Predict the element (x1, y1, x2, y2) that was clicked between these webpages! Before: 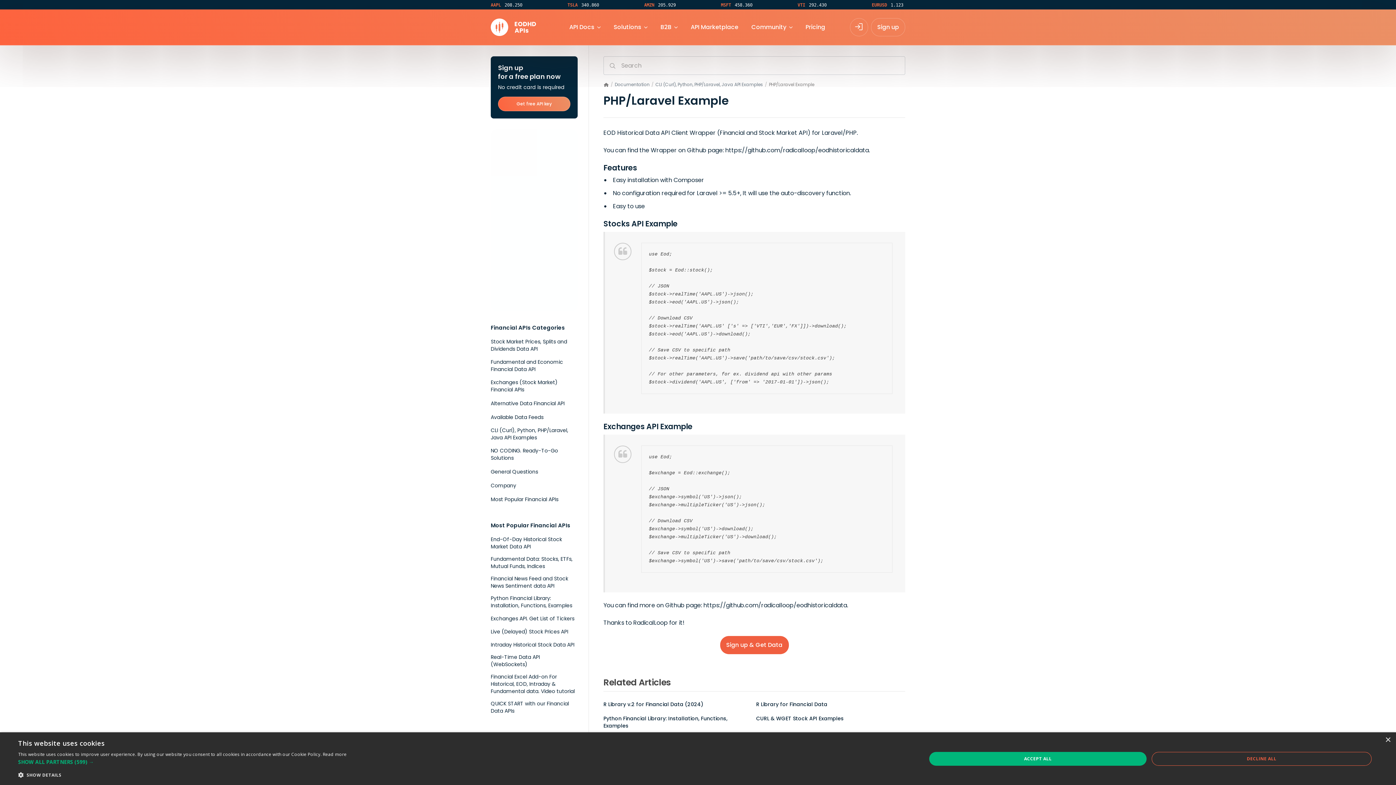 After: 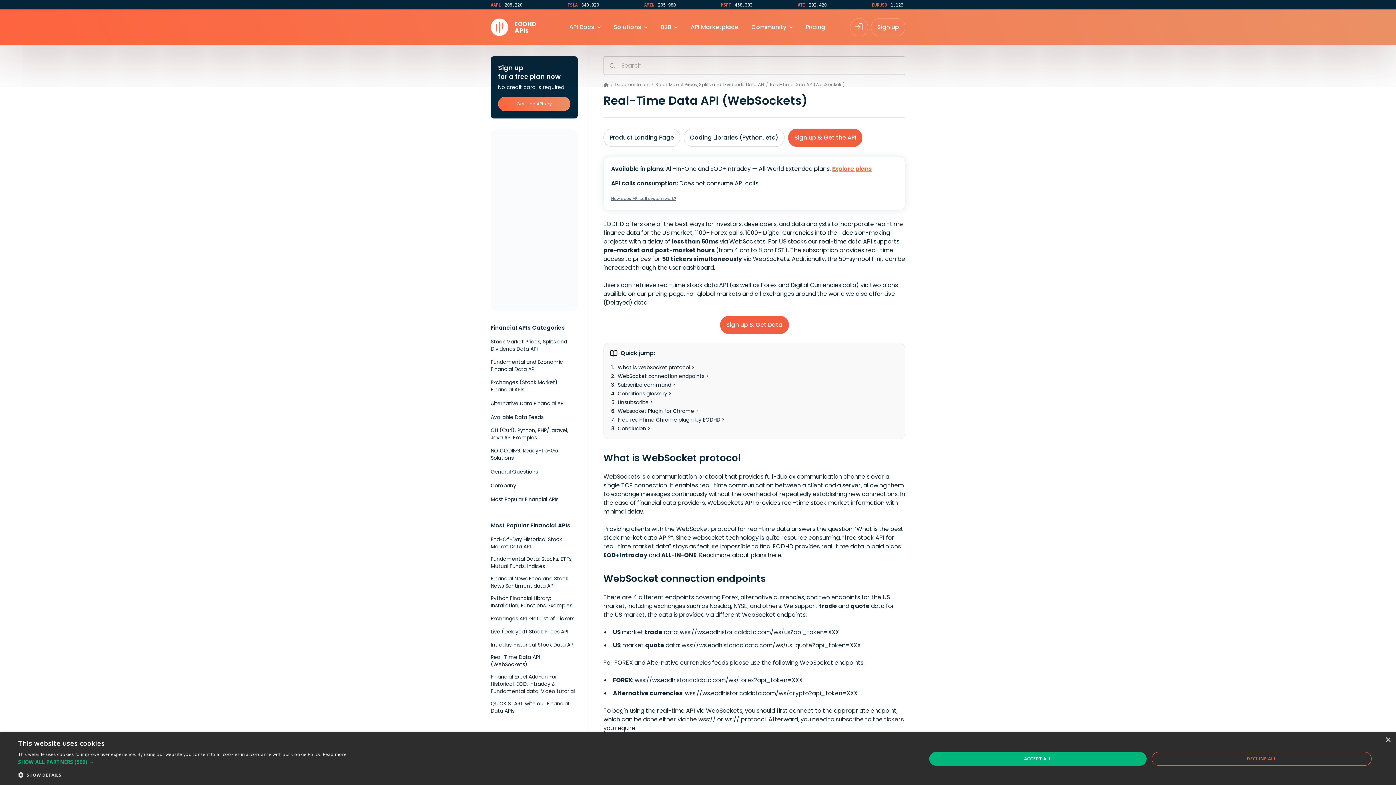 Action: bbox: (490, 653, 577, 668) label: Real-Time Data API (WebSockets)